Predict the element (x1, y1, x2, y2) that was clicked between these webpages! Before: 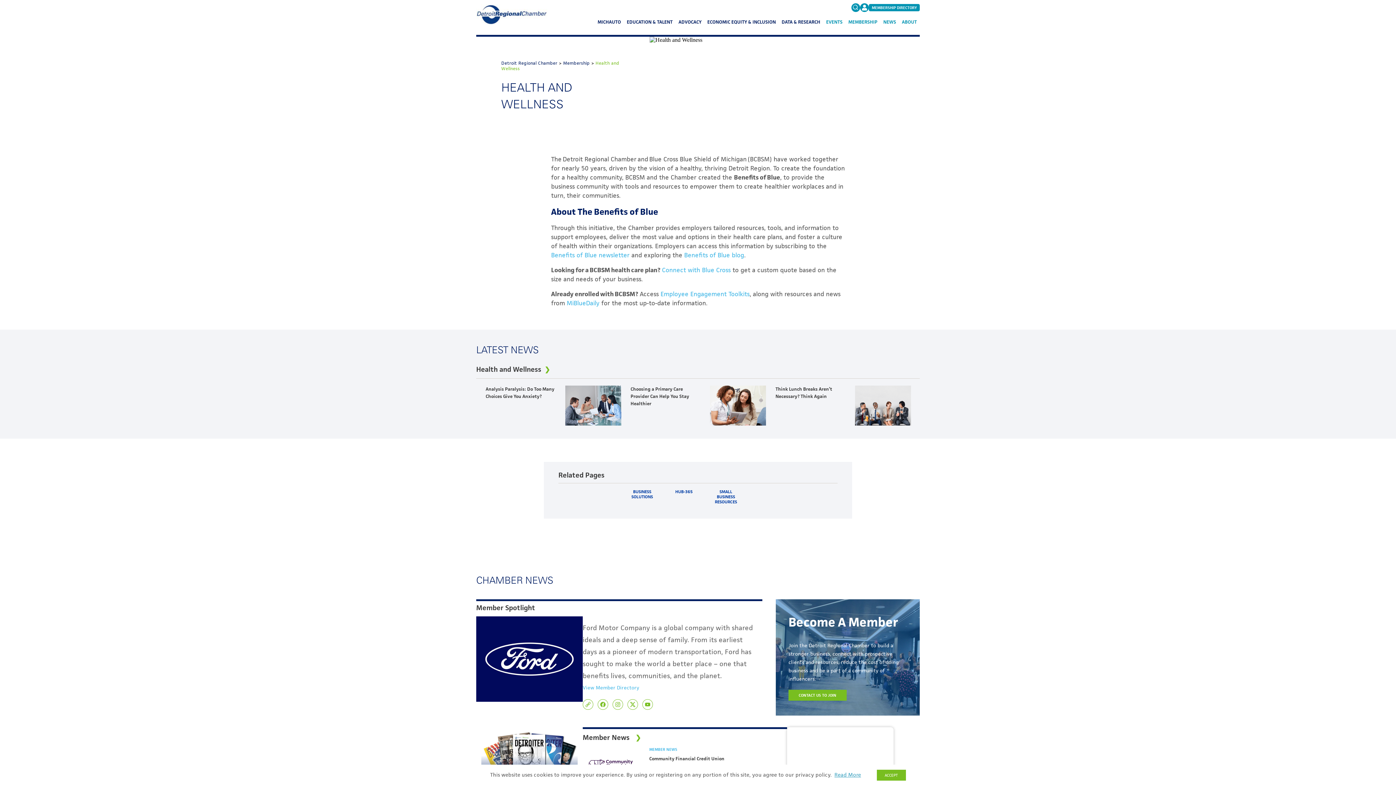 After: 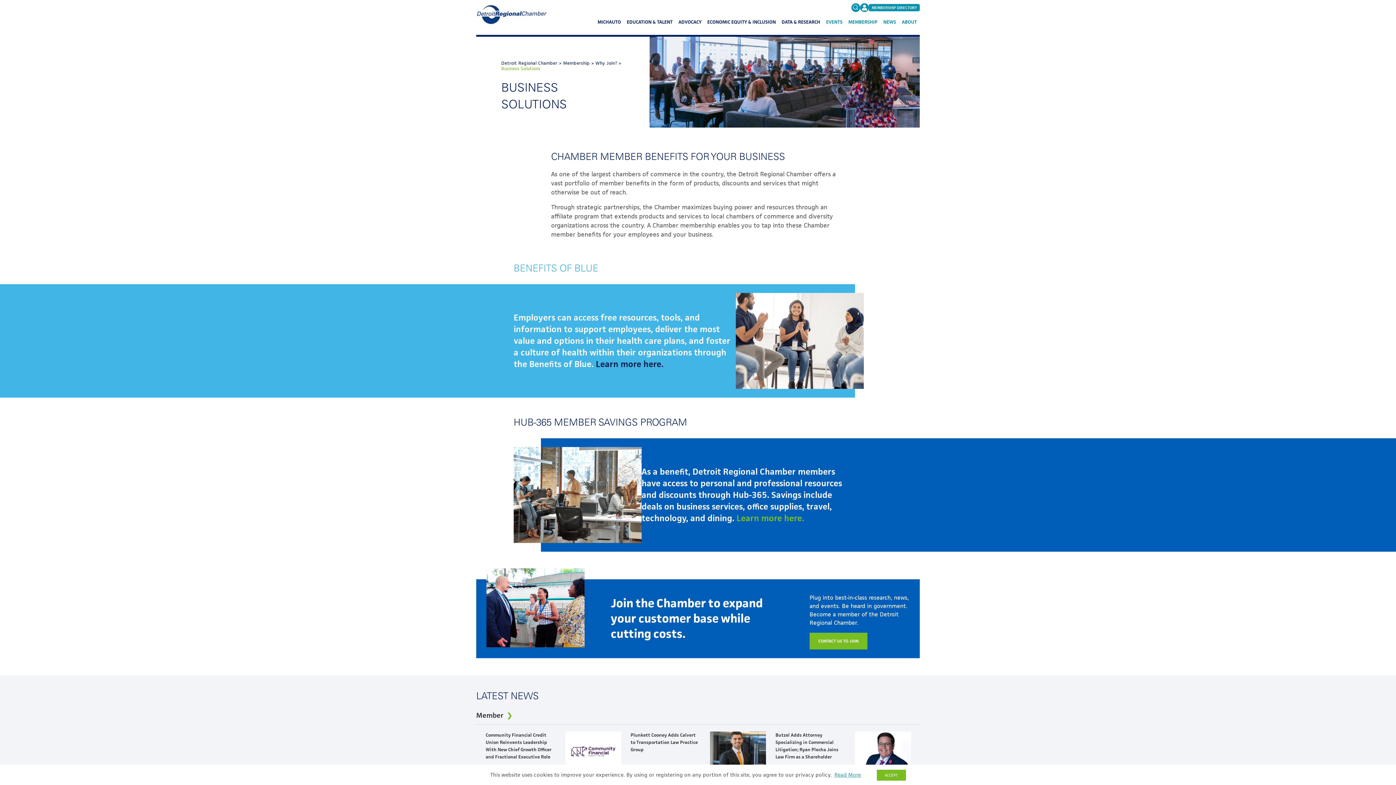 Action: bbox: (627, 489, 657, 499) label: BUSINESS SOLUTIONS